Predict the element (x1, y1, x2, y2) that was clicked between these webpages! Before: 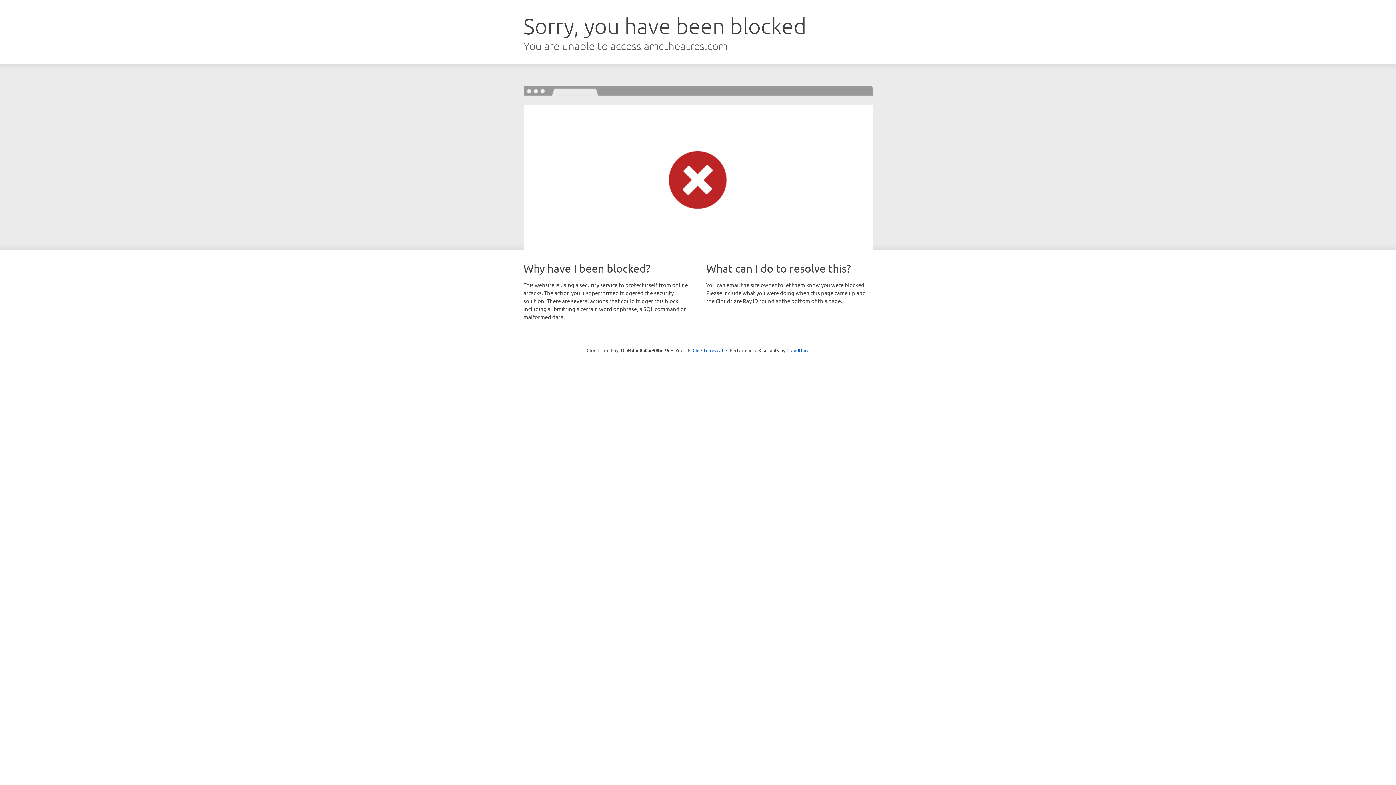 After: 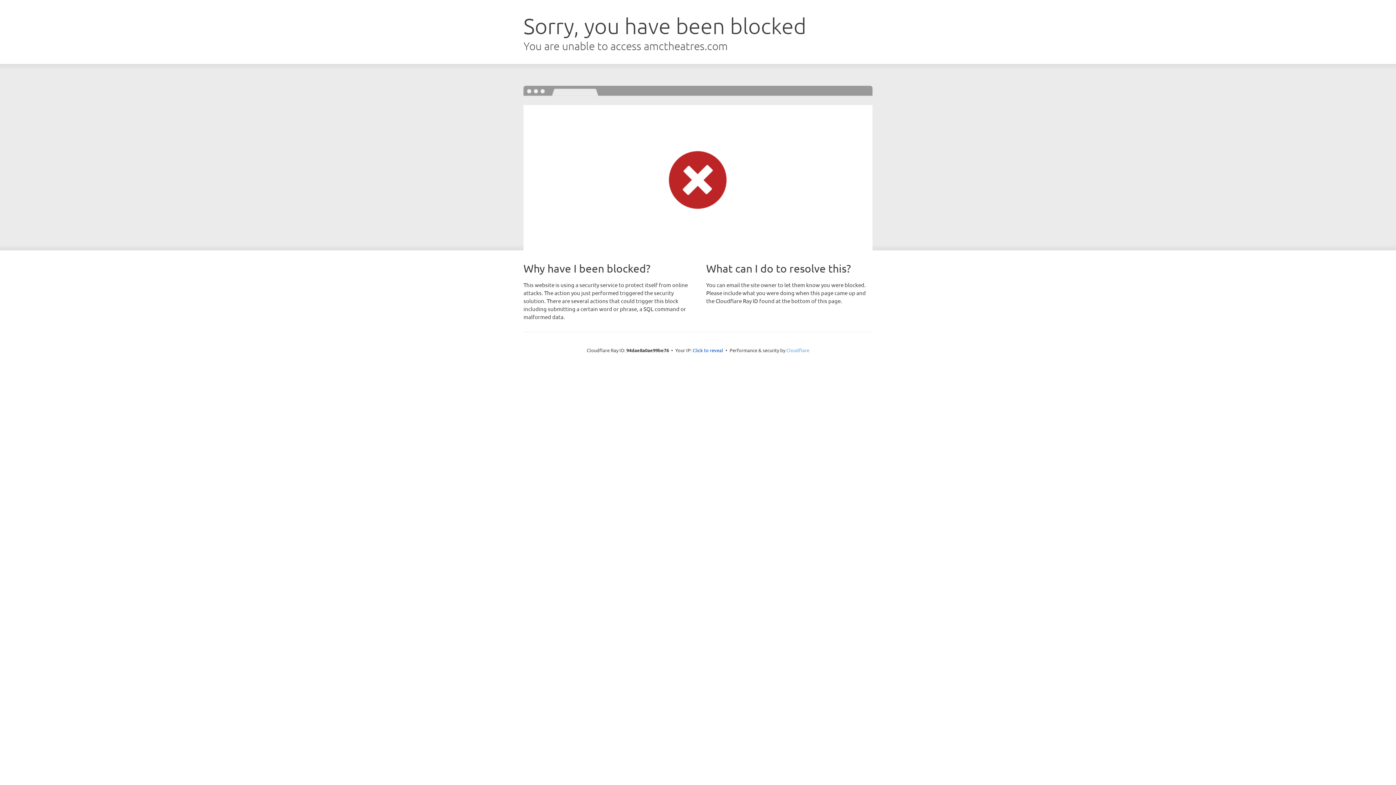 Action: label: Cloudflare bbox: (786, 347, 809, 353)